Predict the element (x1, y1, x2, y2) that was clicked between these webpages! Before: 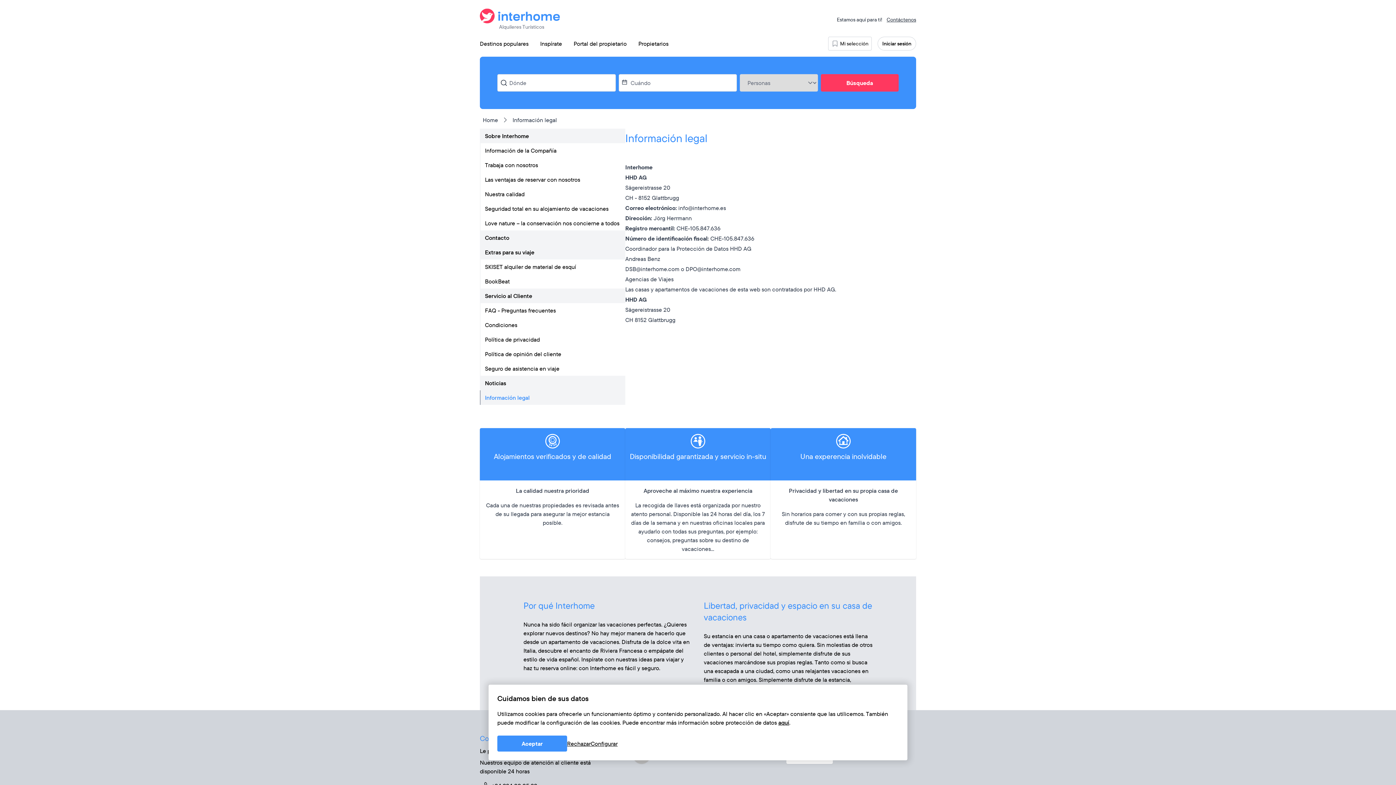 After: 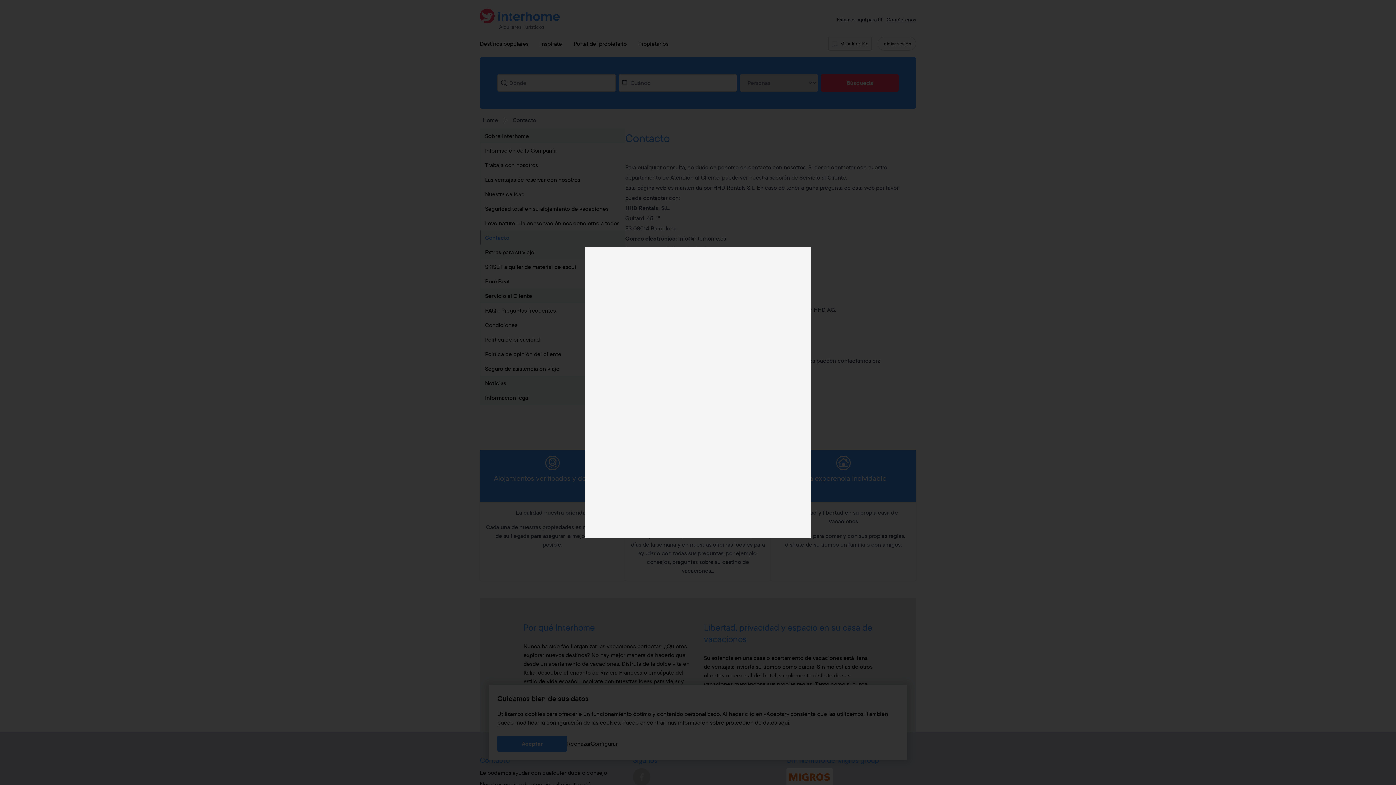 Action: bbox: (480, 230, 625, 245) label: Contacto